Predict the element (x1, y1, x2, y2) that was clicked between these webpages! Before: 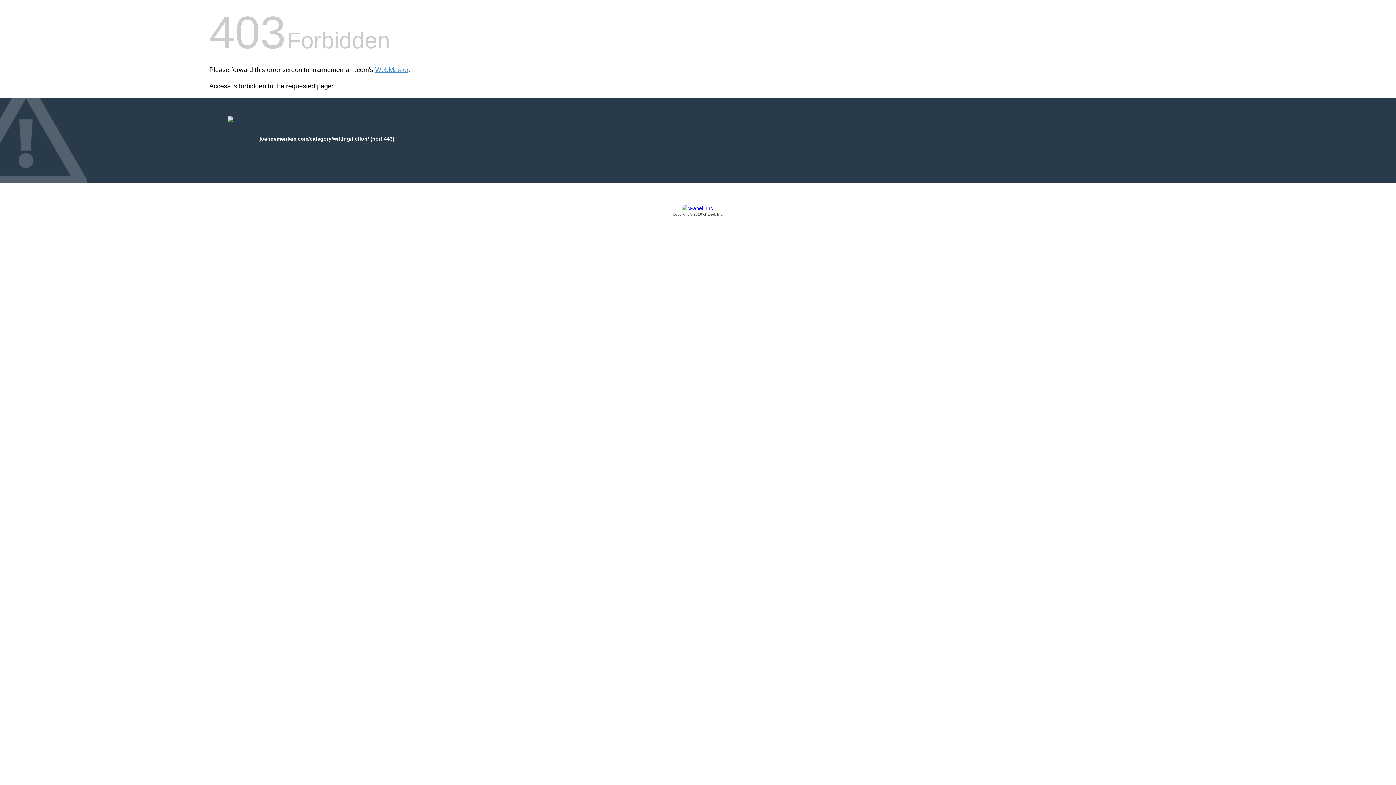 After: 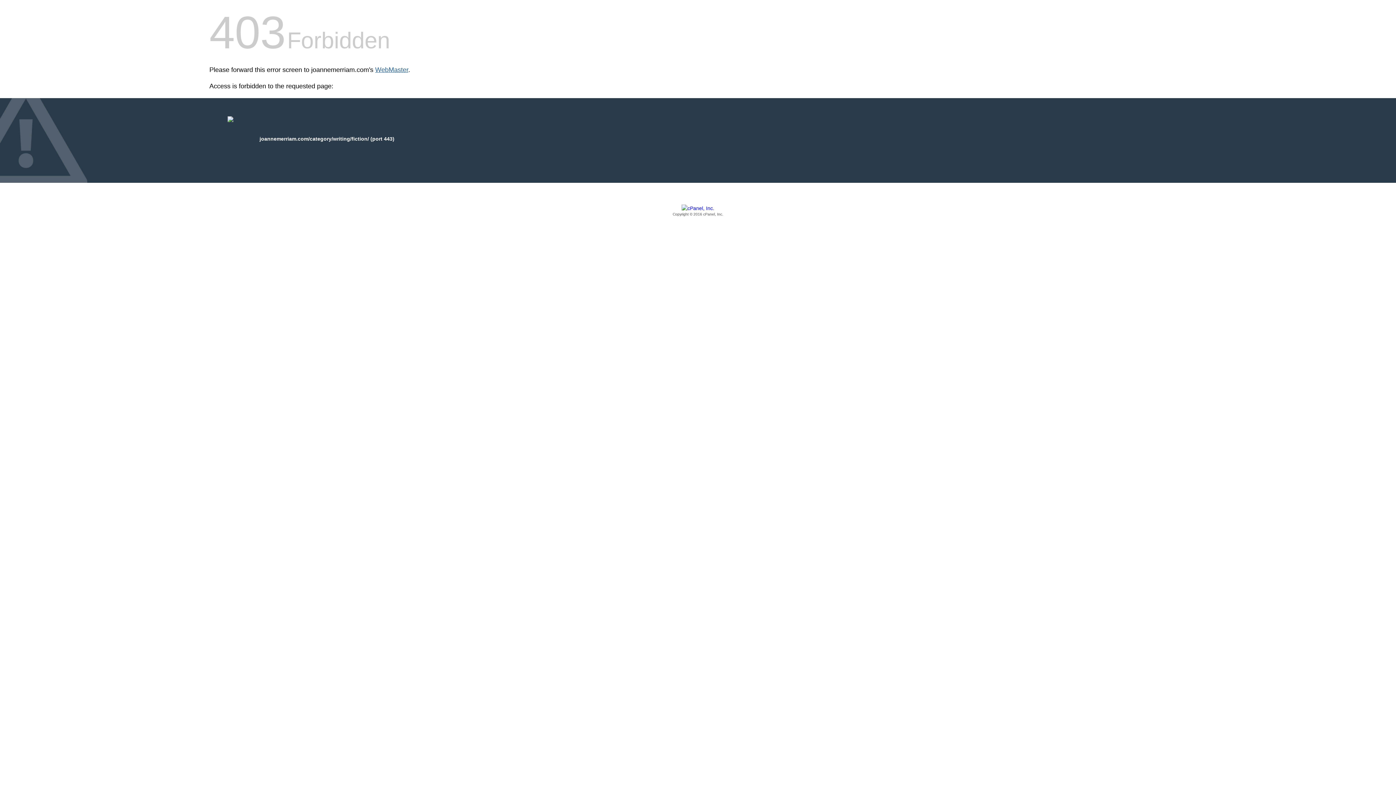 Action: label: WebMaster bbox: (375, 66, 408, 73)